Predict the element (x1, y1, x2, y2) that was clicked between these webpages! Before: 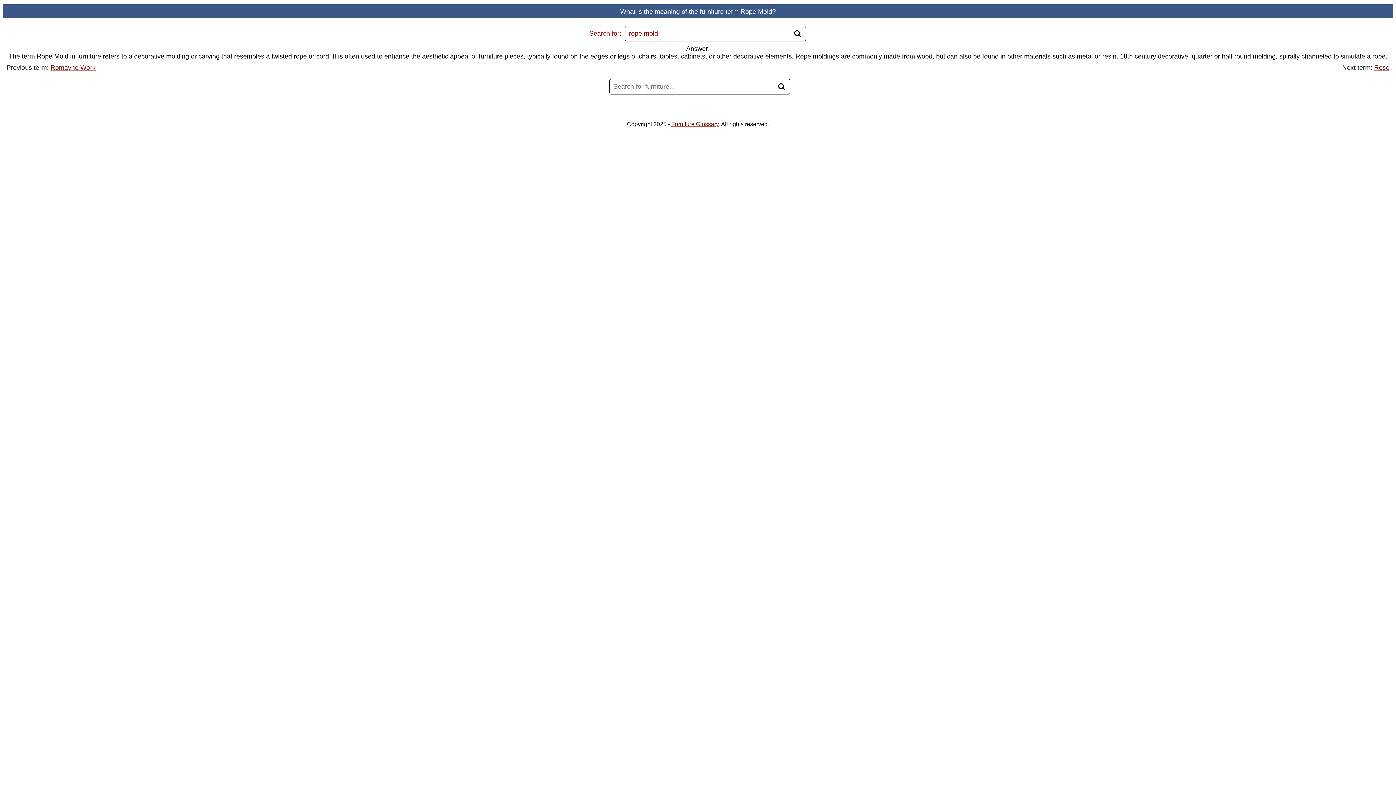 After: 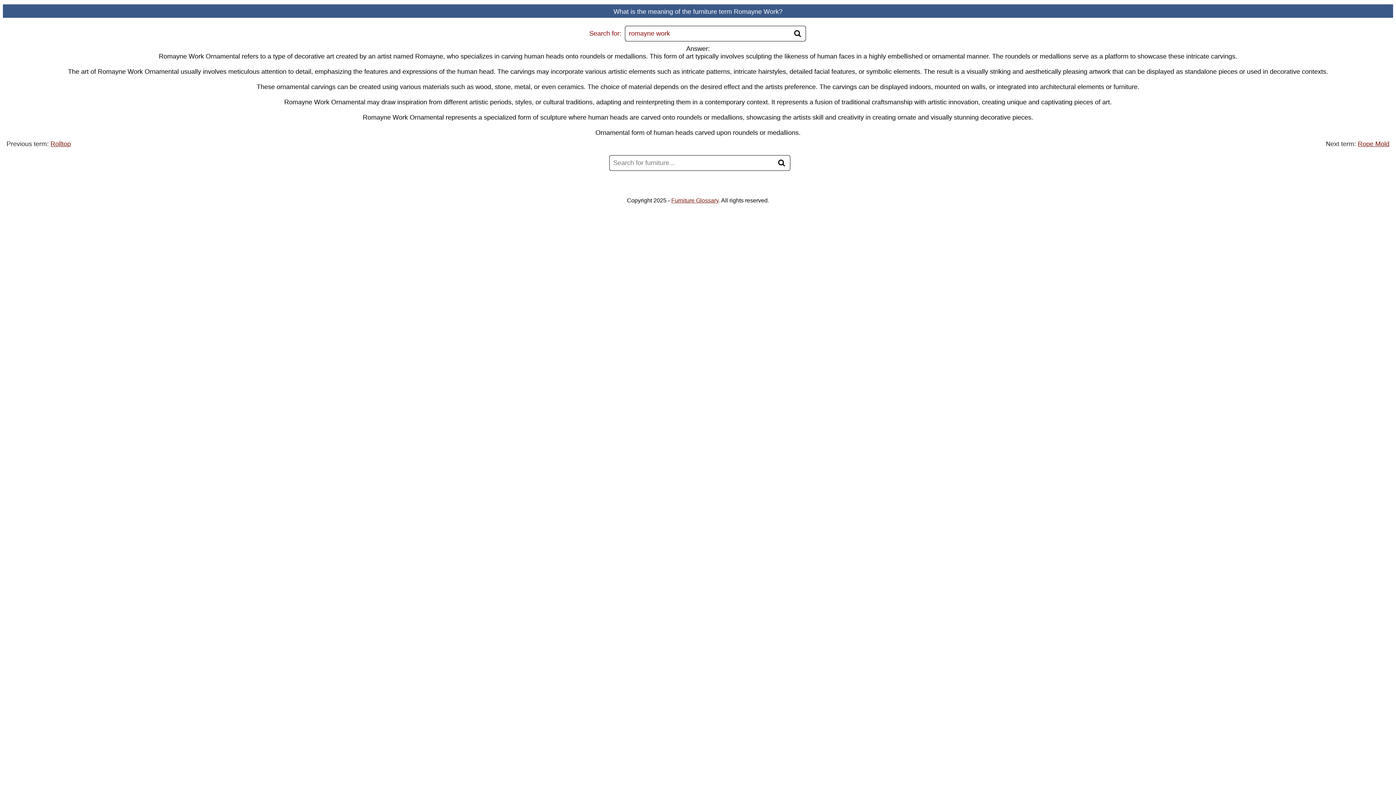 Action: bbox: (50, 64, 95, 71) label: Romayne Work